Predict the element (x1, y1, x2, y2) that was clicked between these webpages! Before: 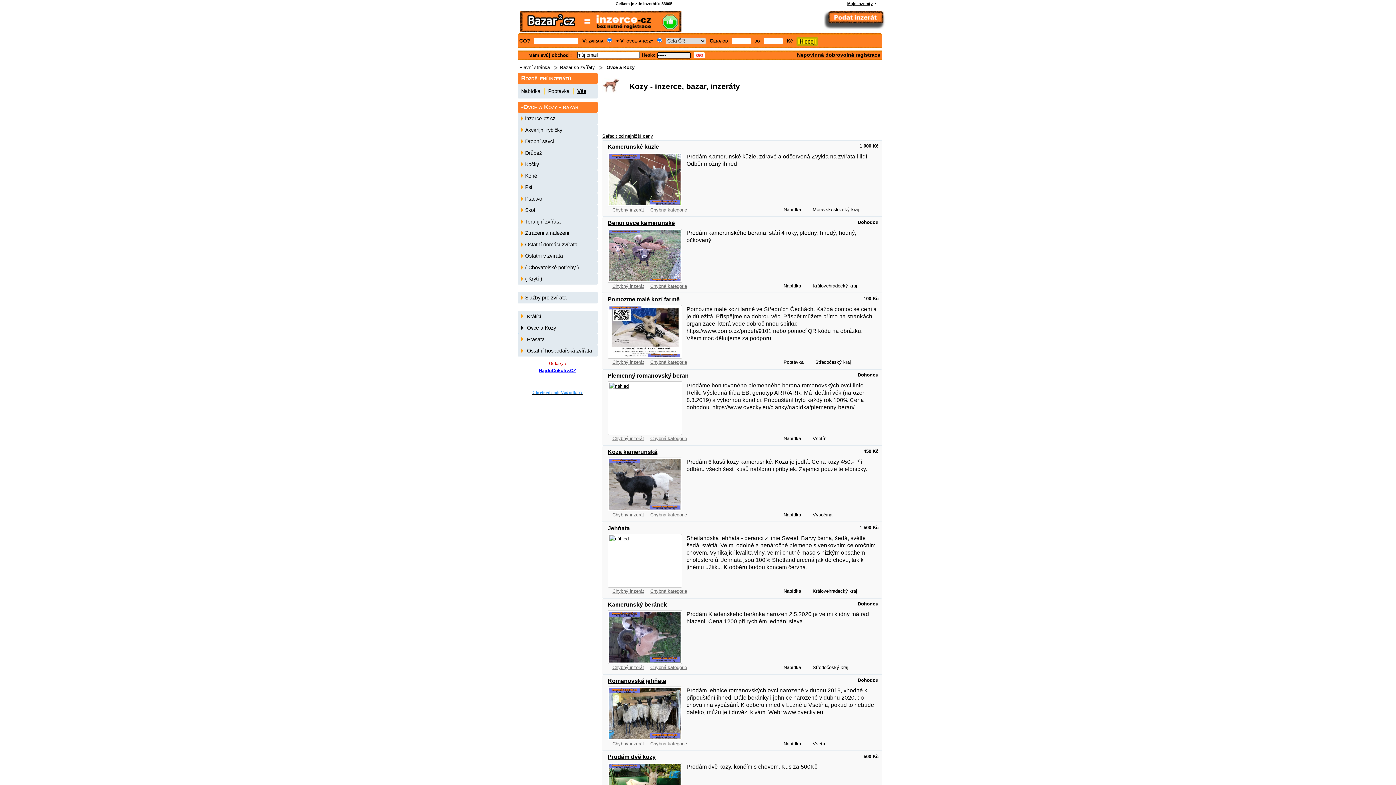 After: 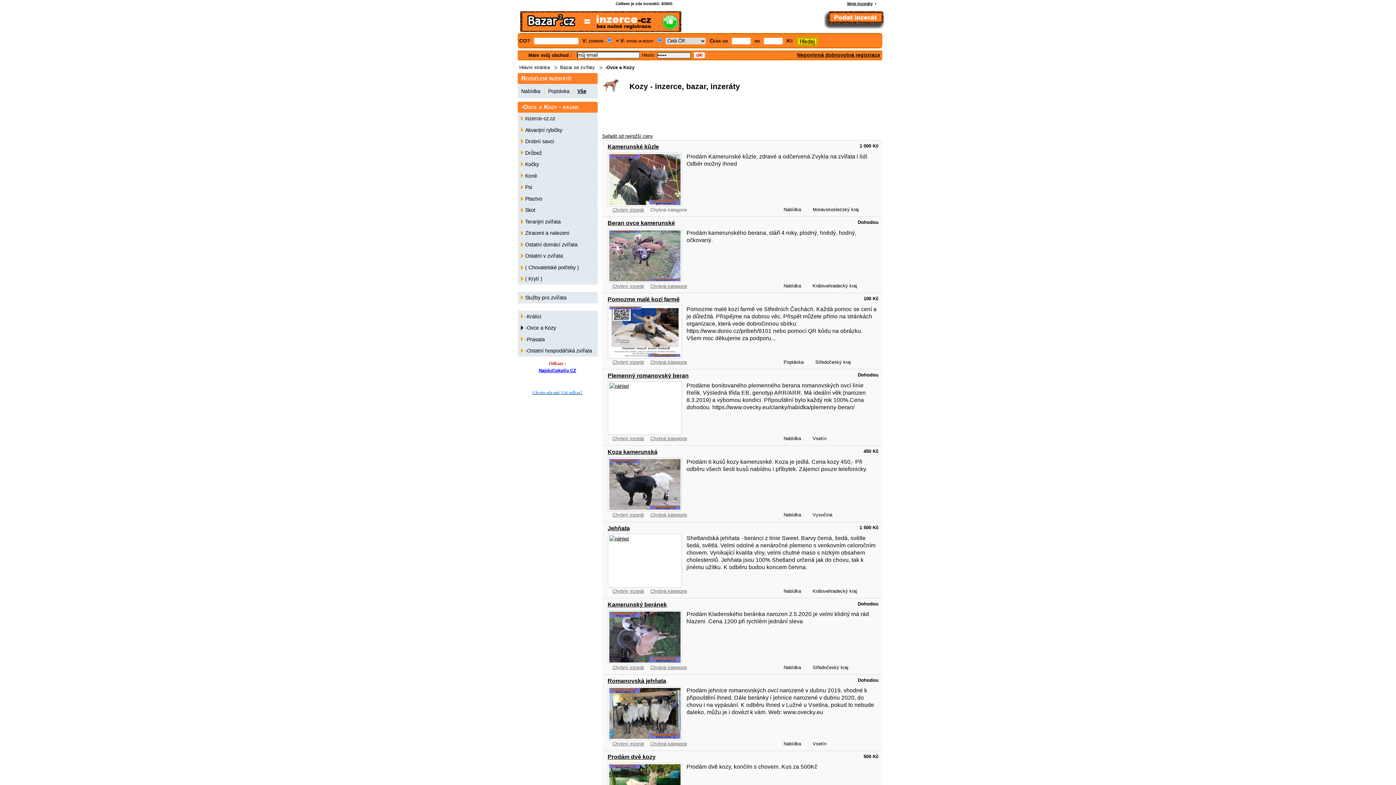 Action: bbox: (650, 207, 687, 212) label: Chybná kategorie